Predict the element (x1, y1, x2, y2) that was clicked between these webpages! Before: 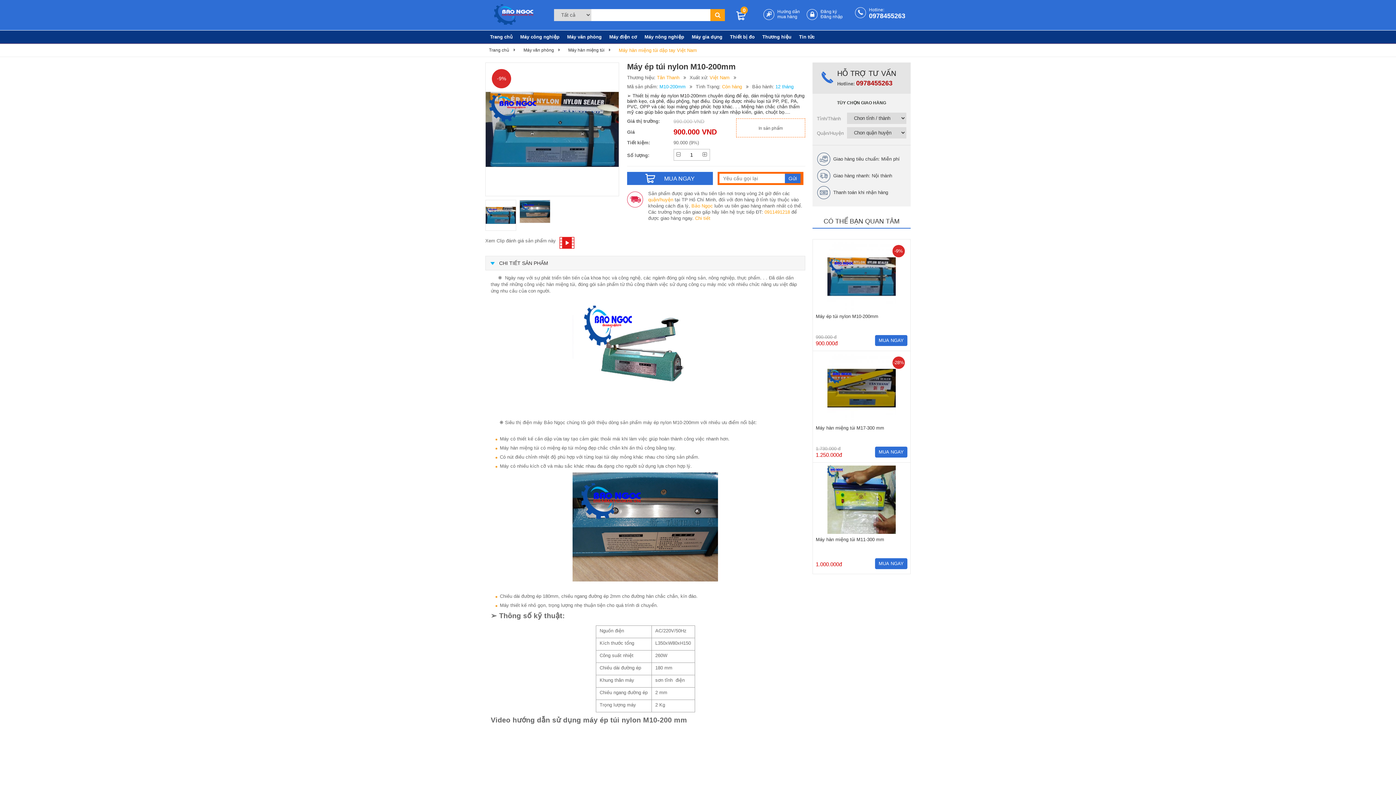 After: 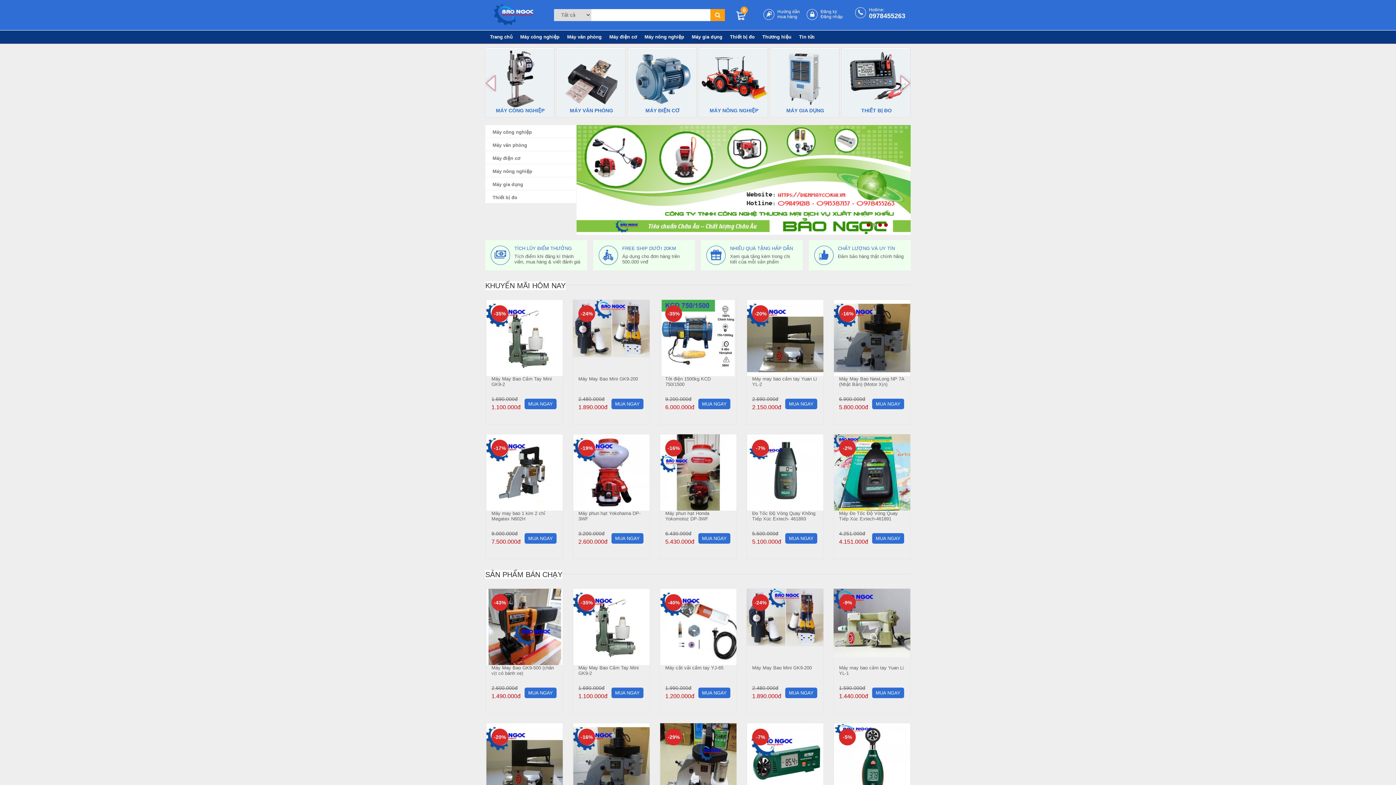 Action: label: Bảo Ngọc bbox: (691, 203, 713, 208)